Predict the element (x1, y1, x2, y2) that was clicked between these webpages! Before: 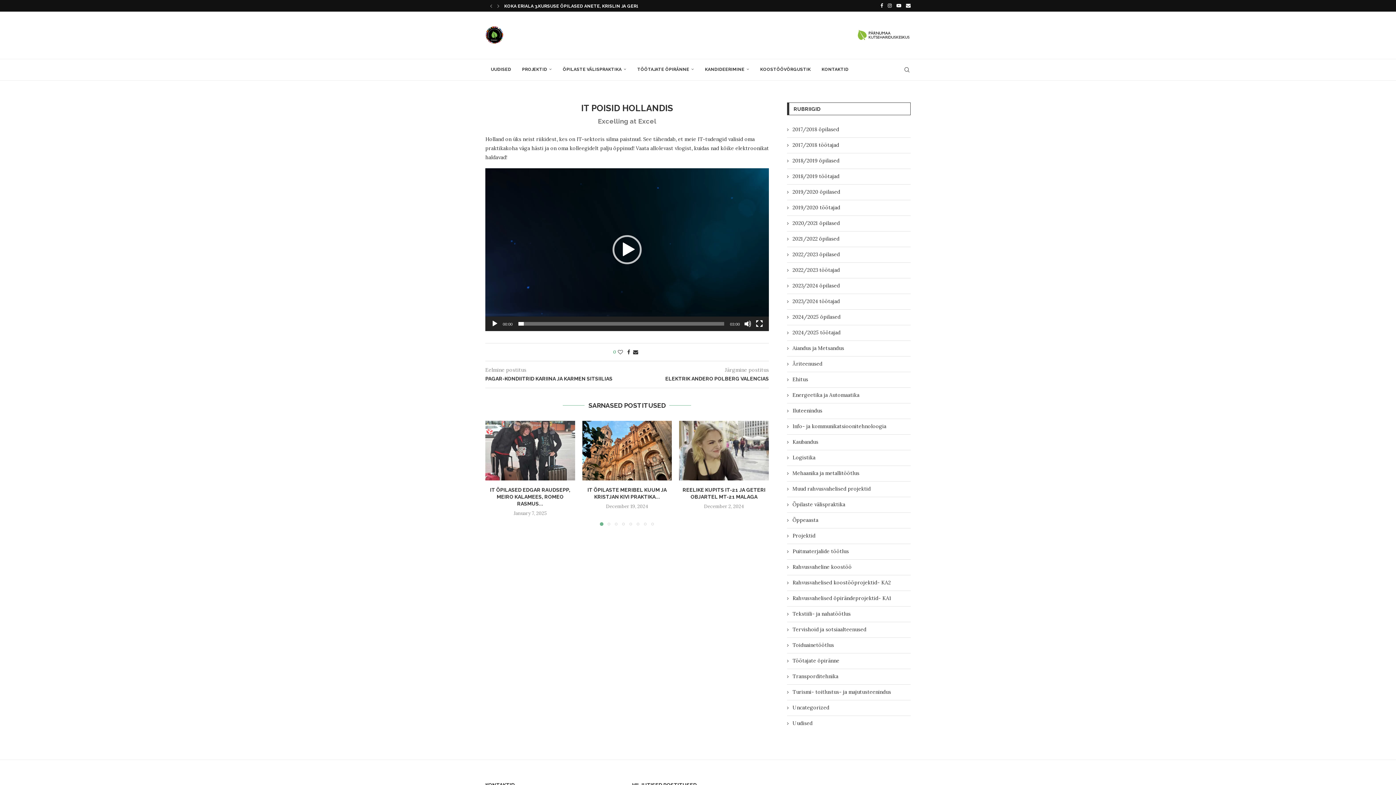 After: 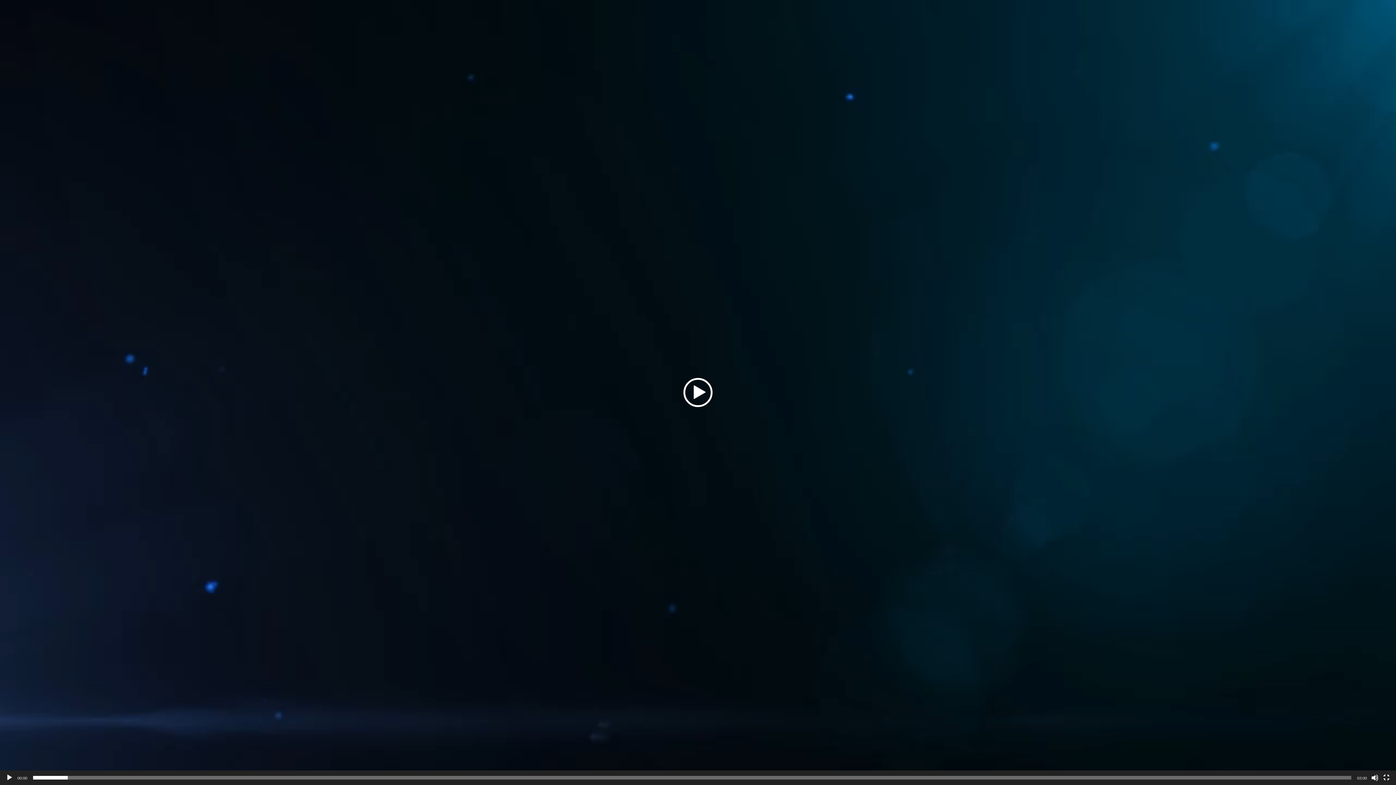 Action: label: Fullscreen bbox: (755, 320, 763, 327)